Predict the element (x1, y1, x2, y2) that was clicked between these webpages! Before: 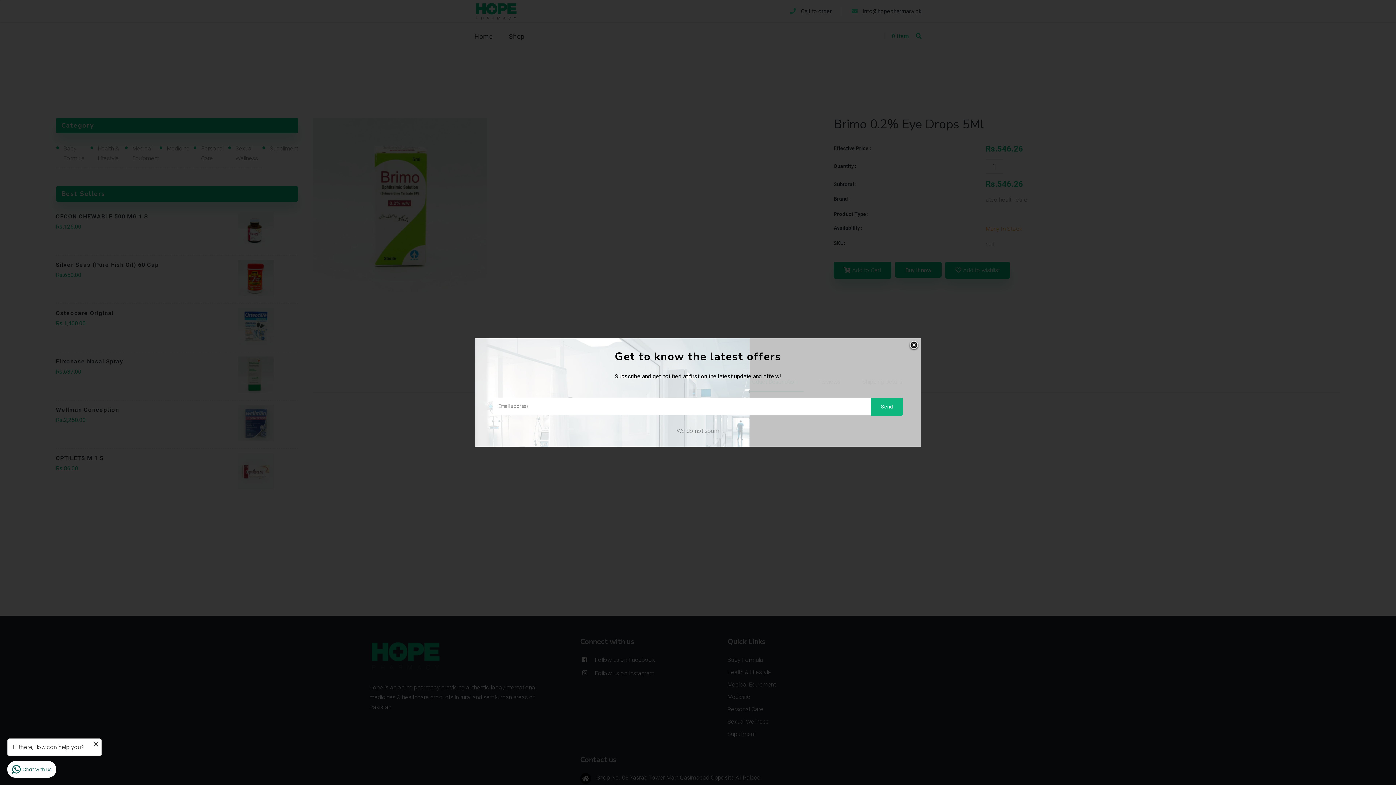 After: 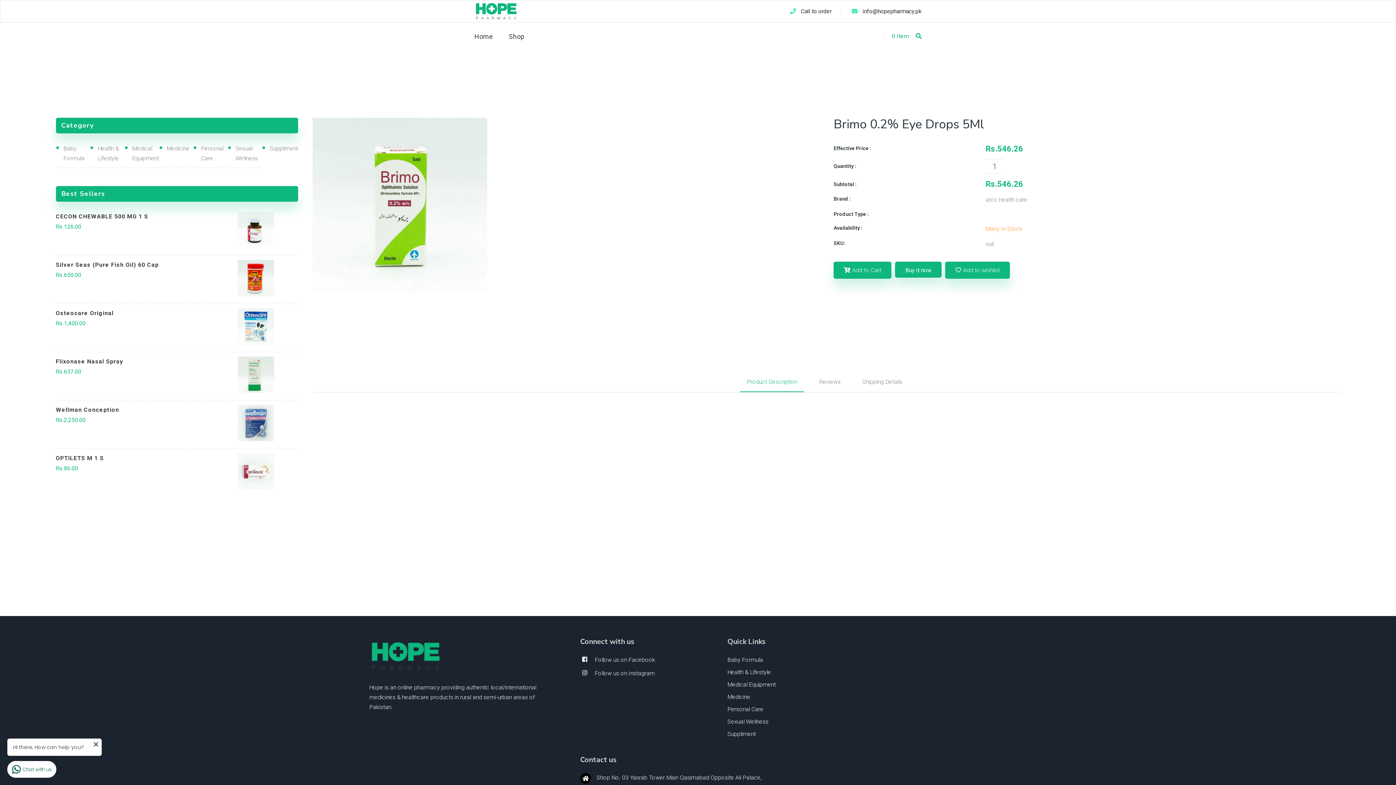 Action: bbox: (898, 340, 919, 361)